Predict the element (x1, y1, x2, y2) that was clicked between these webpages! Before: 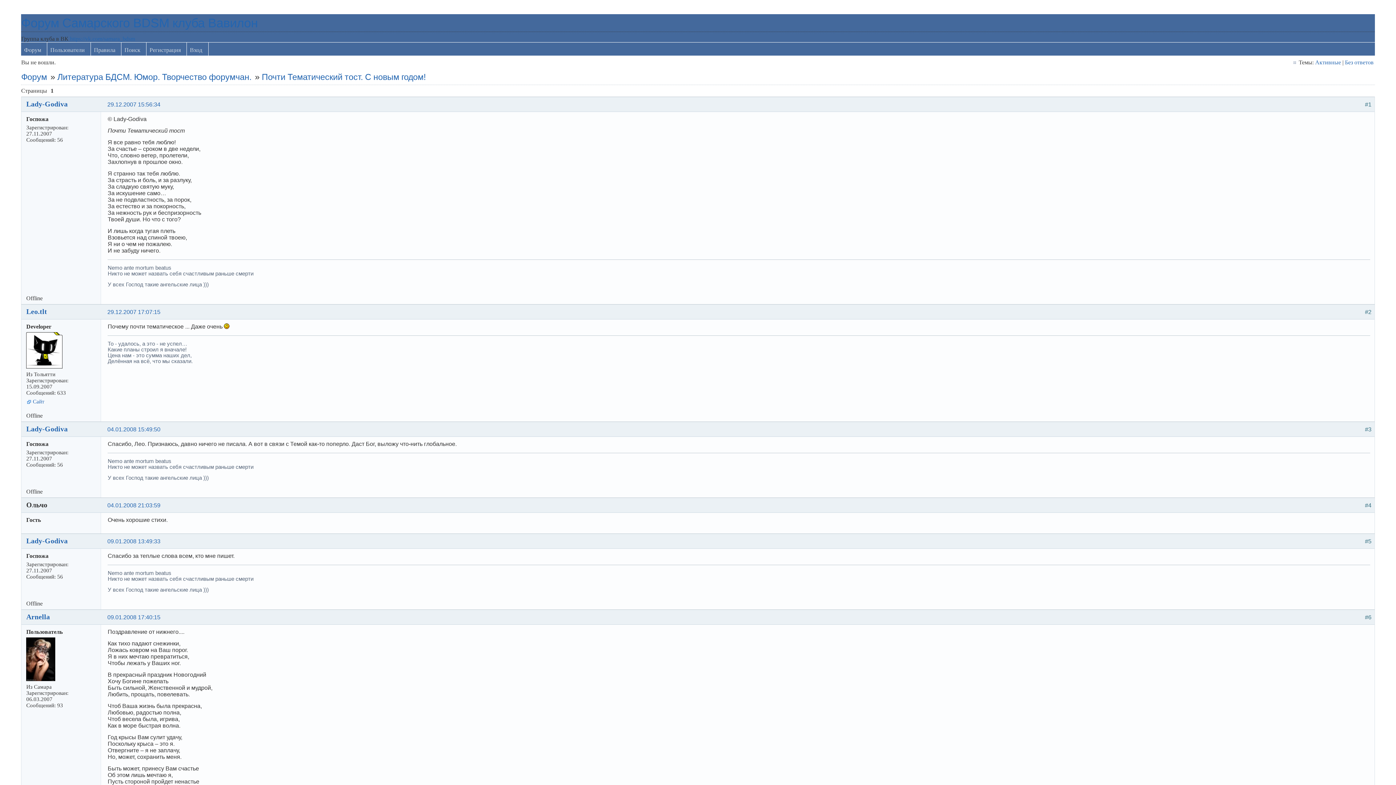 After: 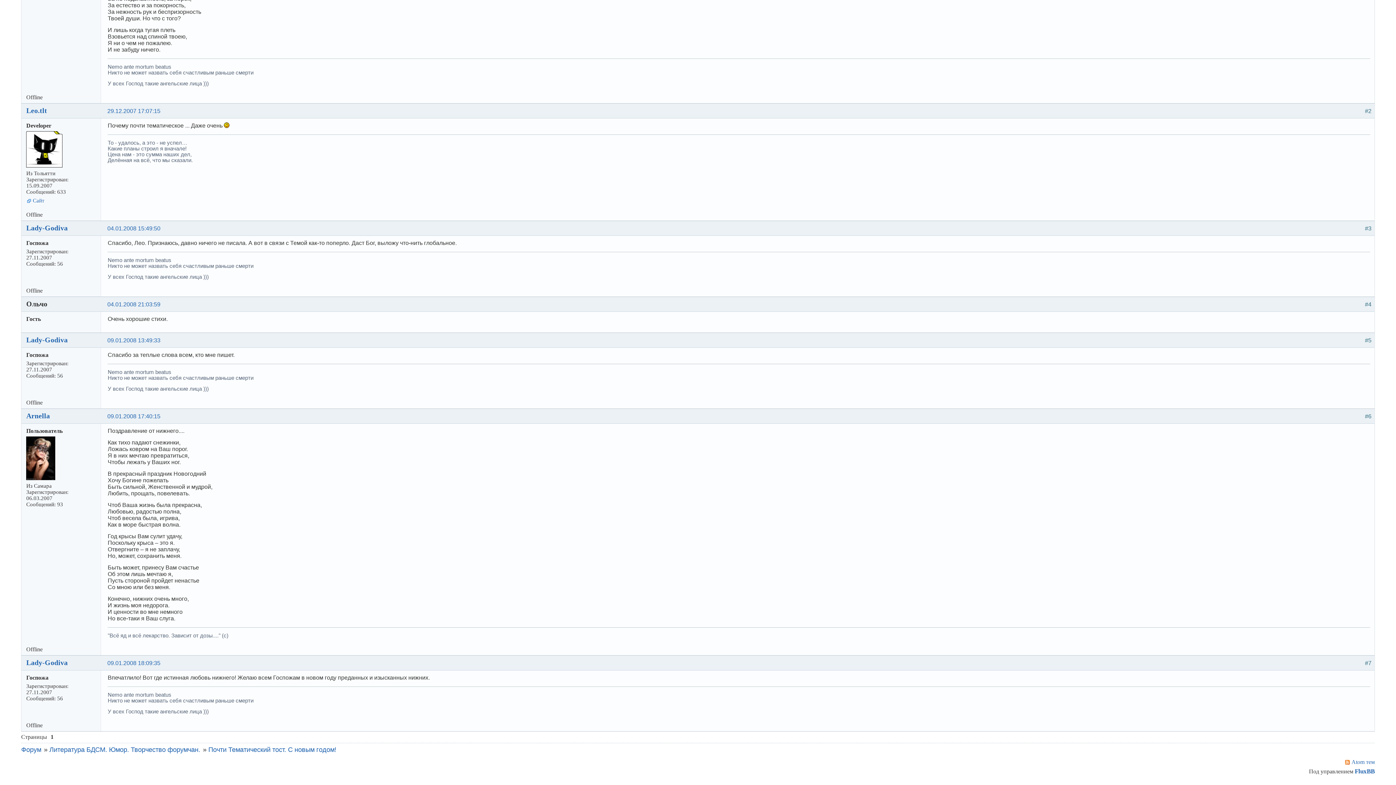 Action: label: 09.01.2008 17:40:15 bbox: (107, 614, 160, 620)